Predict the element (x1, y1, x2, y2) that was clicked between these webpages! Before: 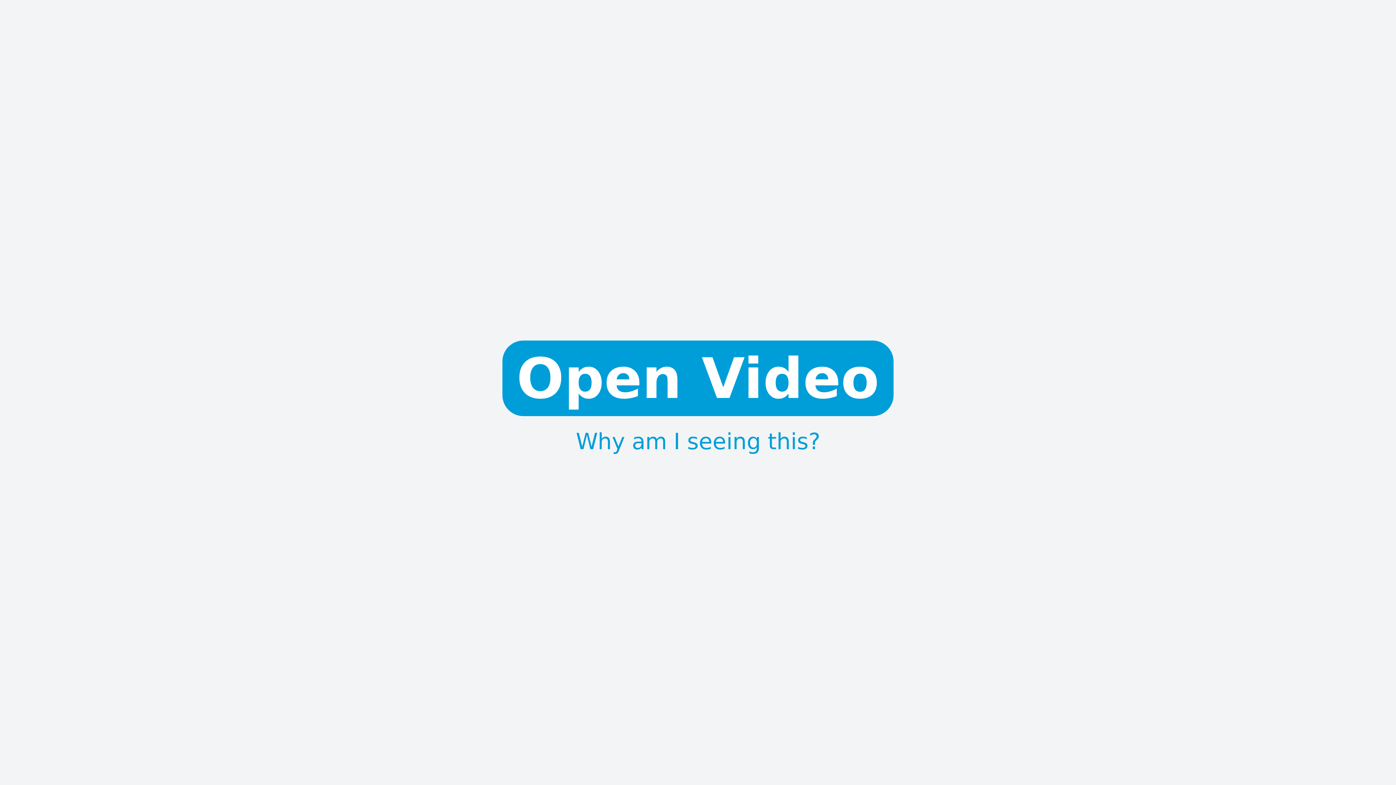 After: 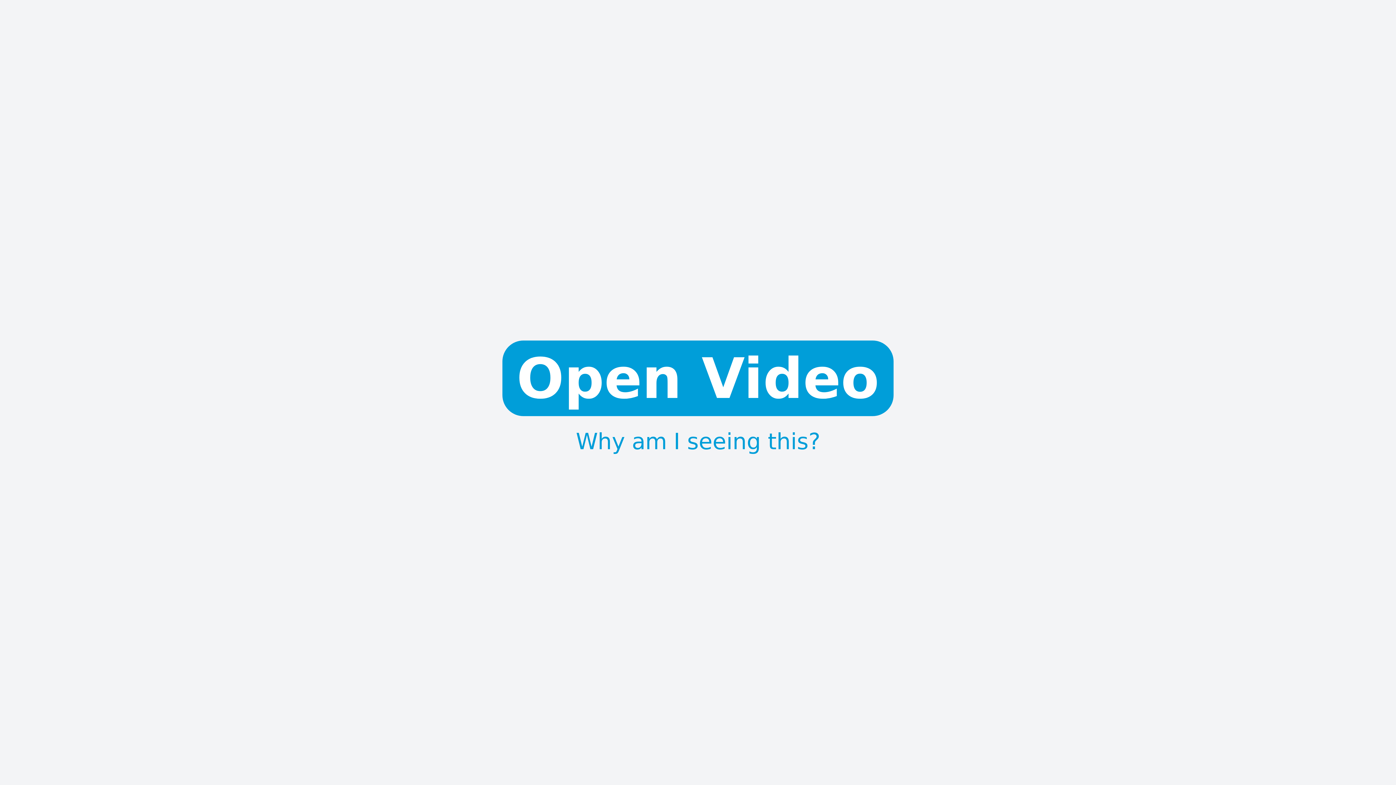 Action: bbox: (576, 438, 820, 444) label: Why am I seeing this?